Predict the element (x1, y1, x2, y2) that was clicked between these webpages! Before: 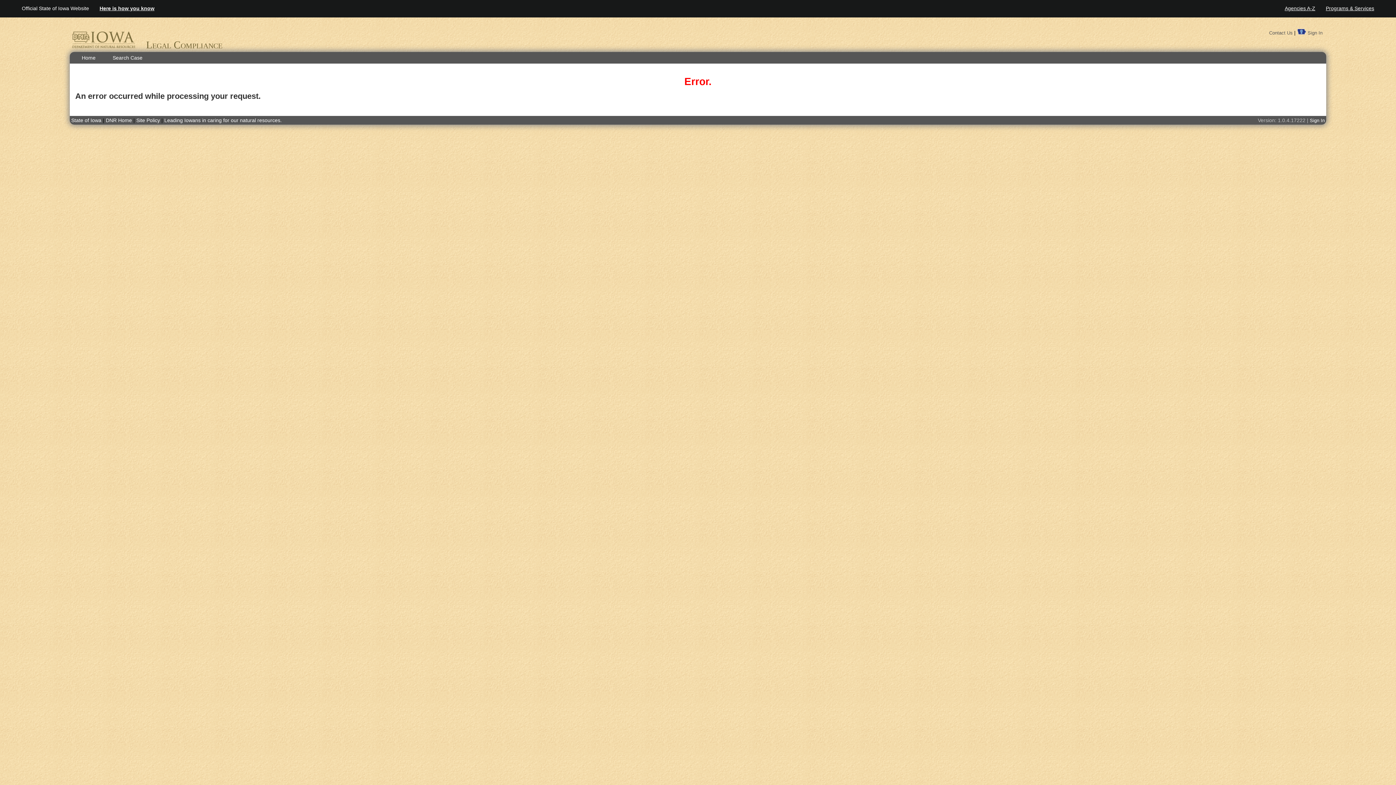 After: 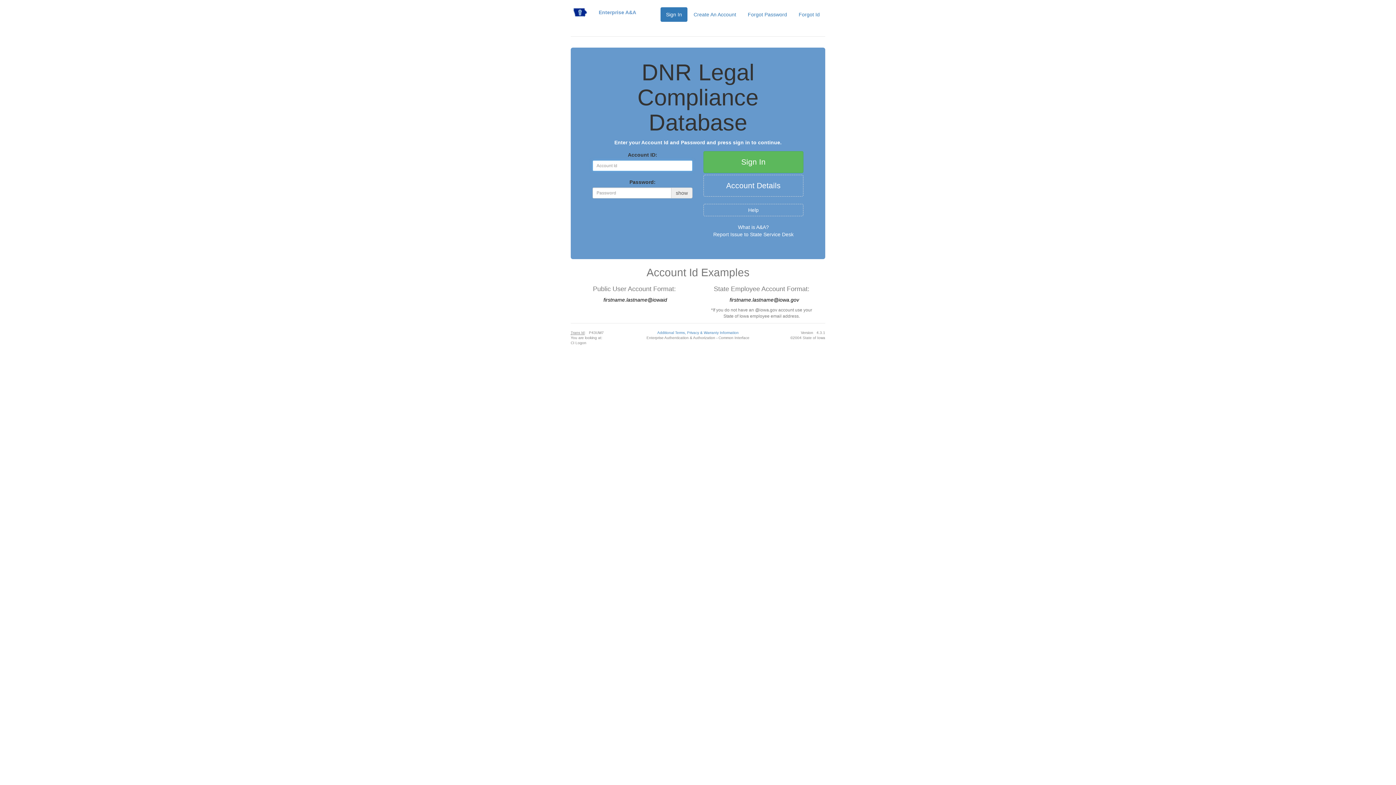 Action: bbox: (104, 52, 151, 63) label: Search Case